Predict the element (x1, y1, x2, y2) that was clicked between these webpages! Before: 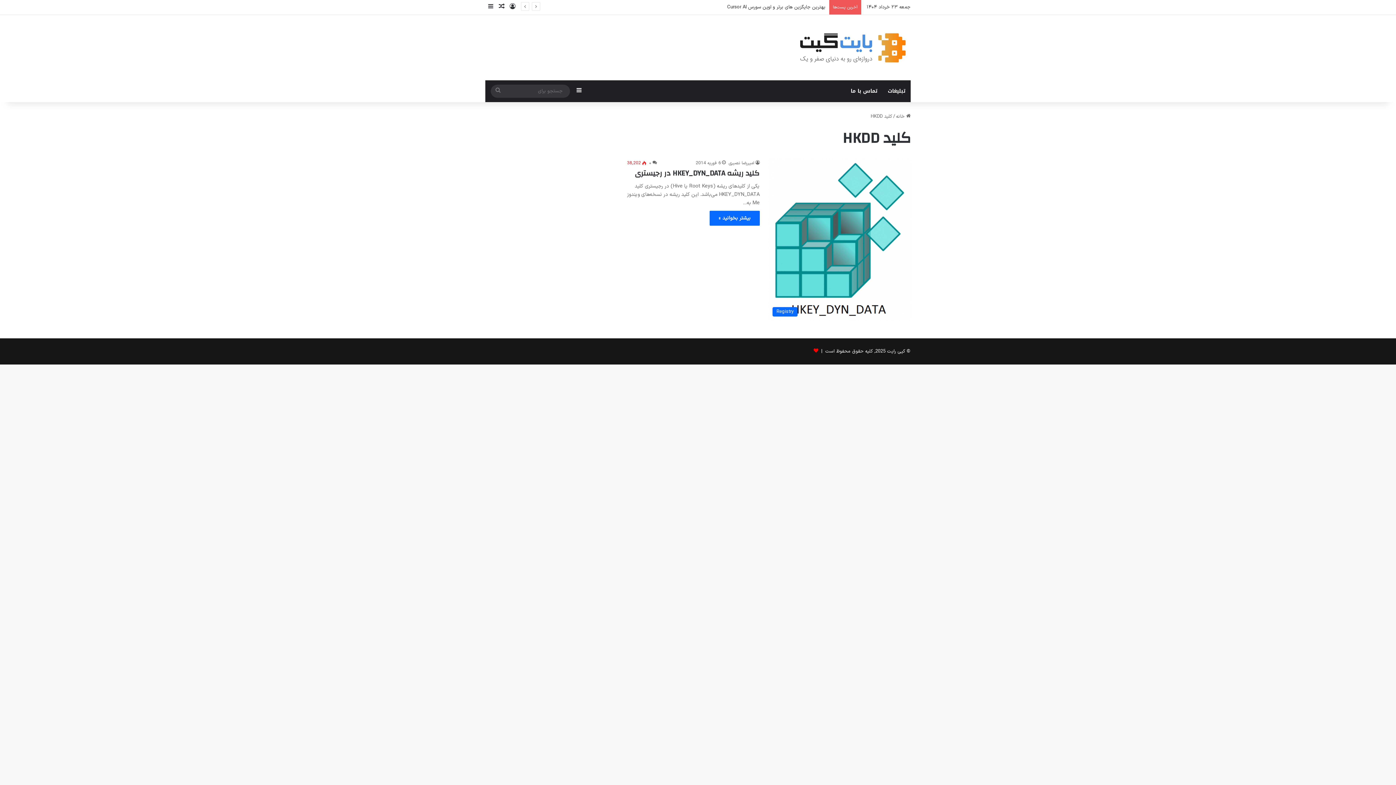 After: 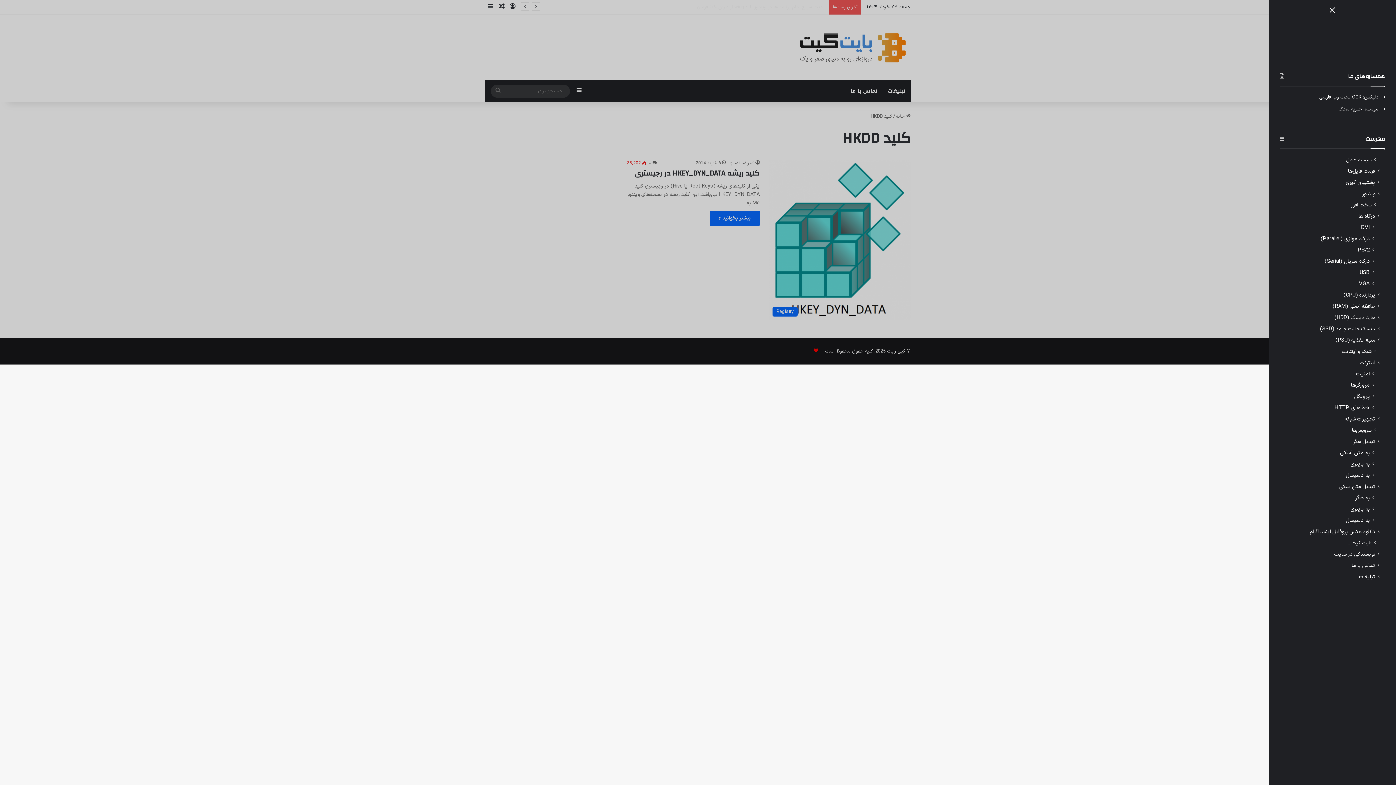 Action: bbox: (485, 0, 496, 14) label: سایدبار